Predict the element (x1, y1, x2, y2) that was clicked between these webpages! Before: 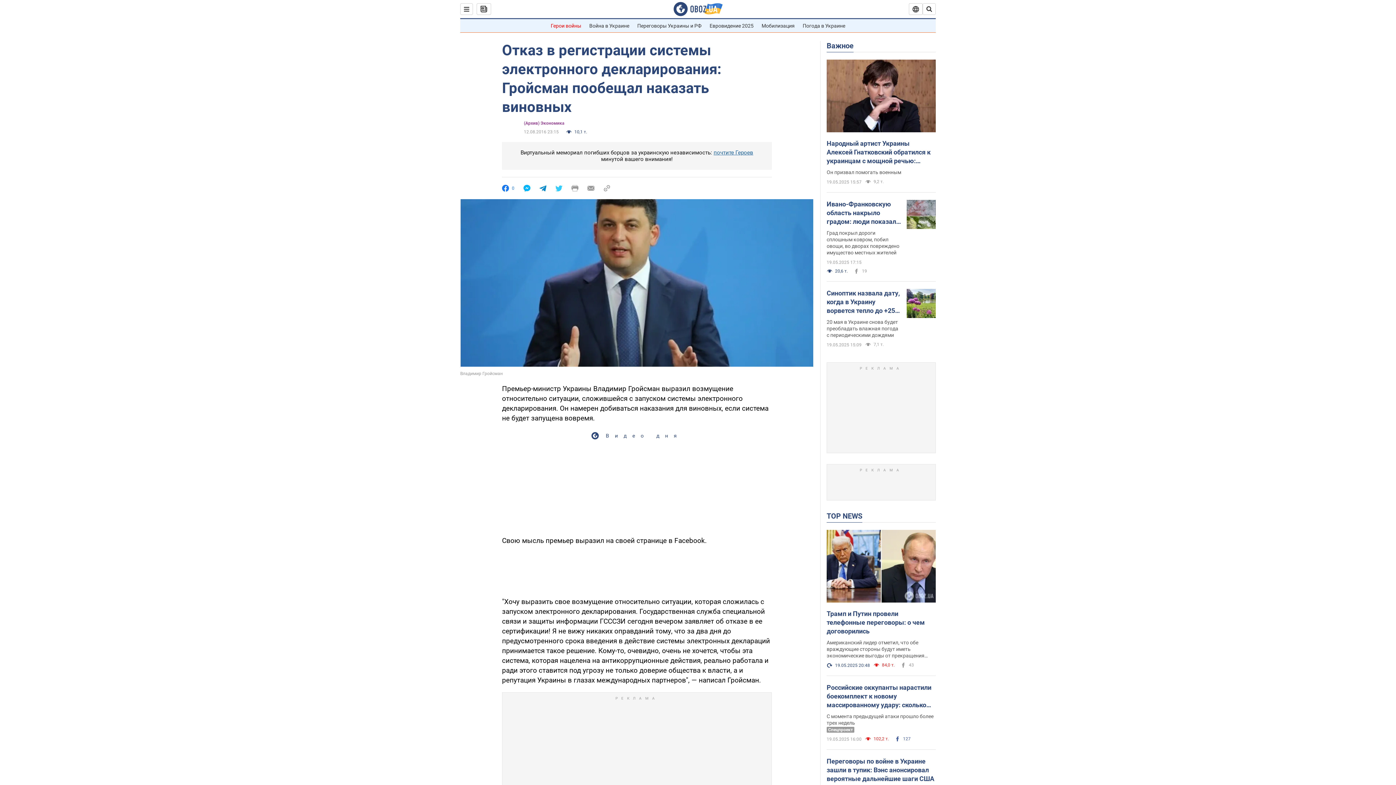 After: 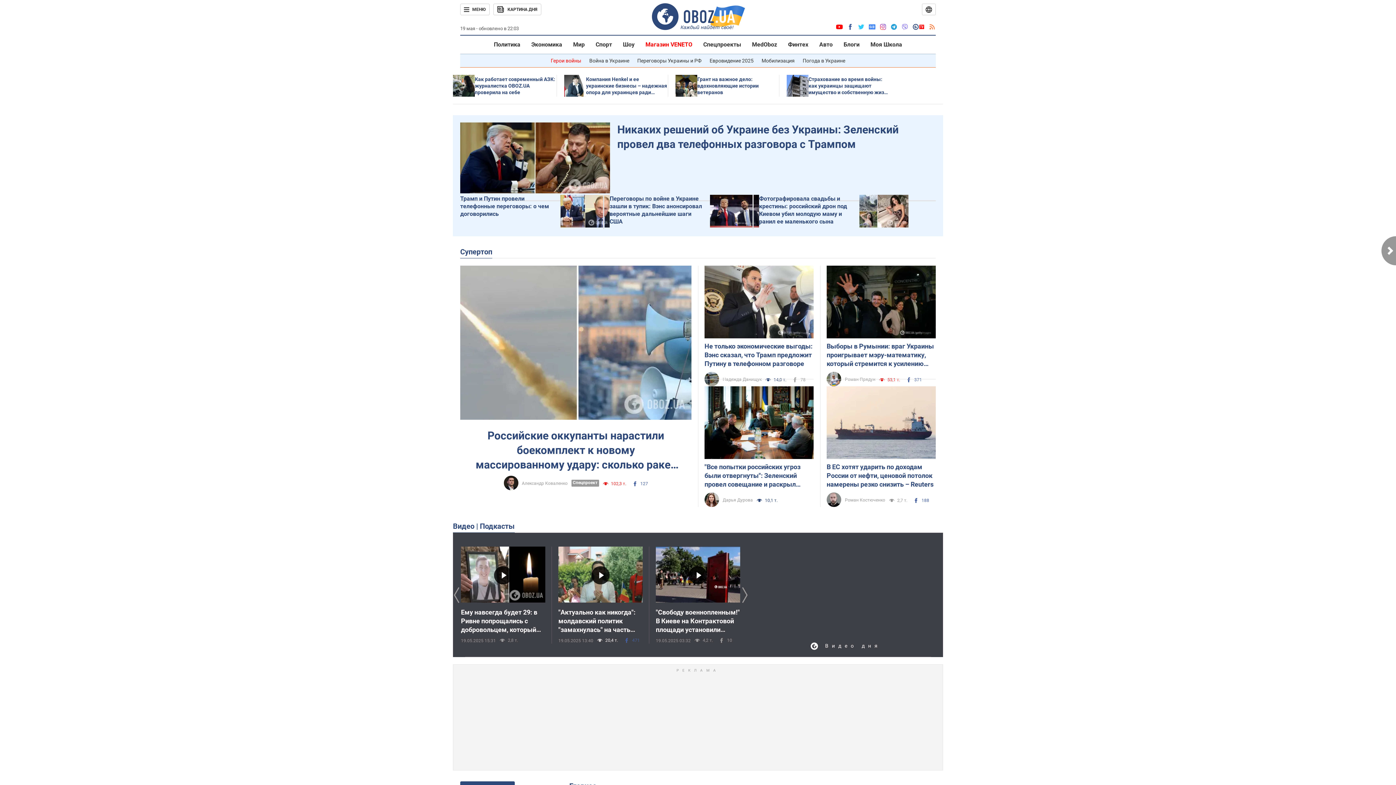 Action: bbox: (673, 1, 722, 16)